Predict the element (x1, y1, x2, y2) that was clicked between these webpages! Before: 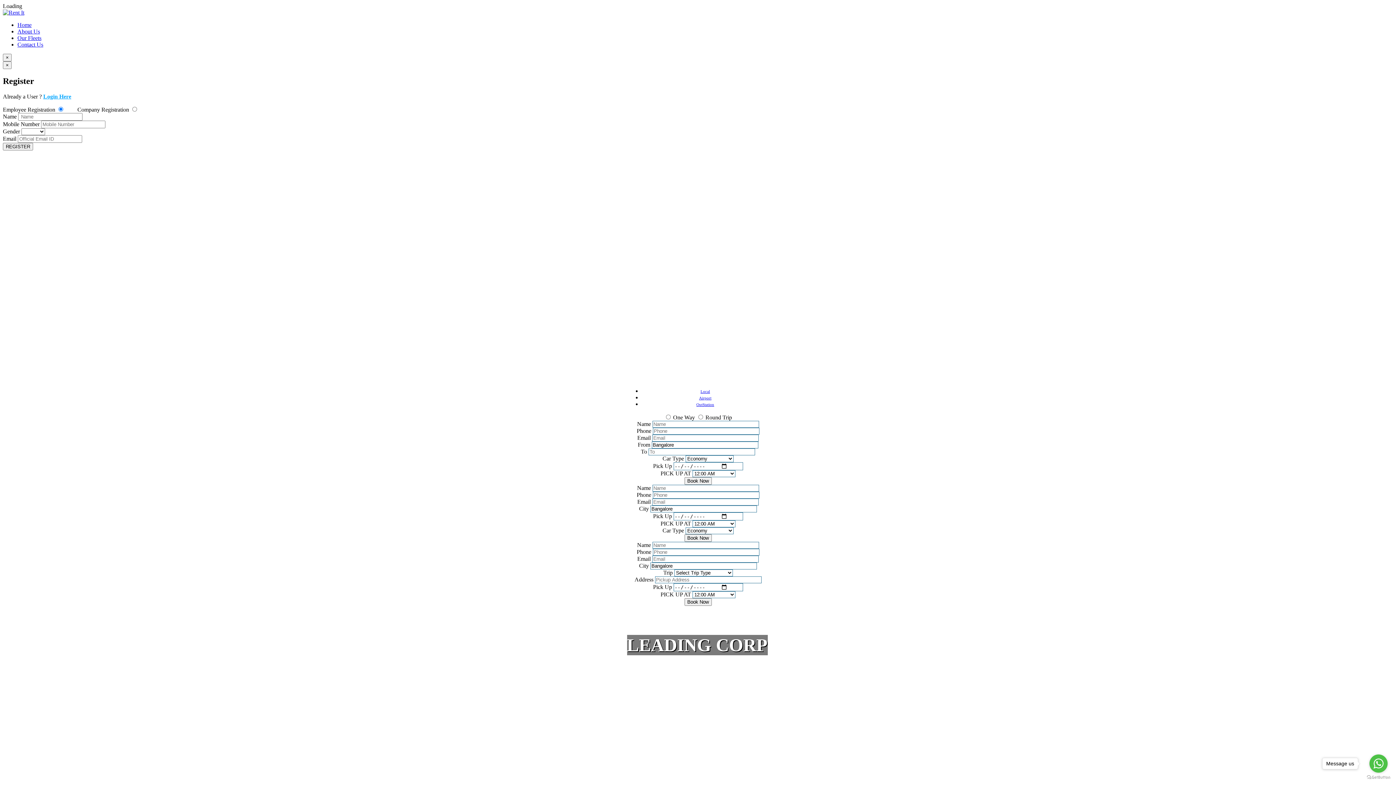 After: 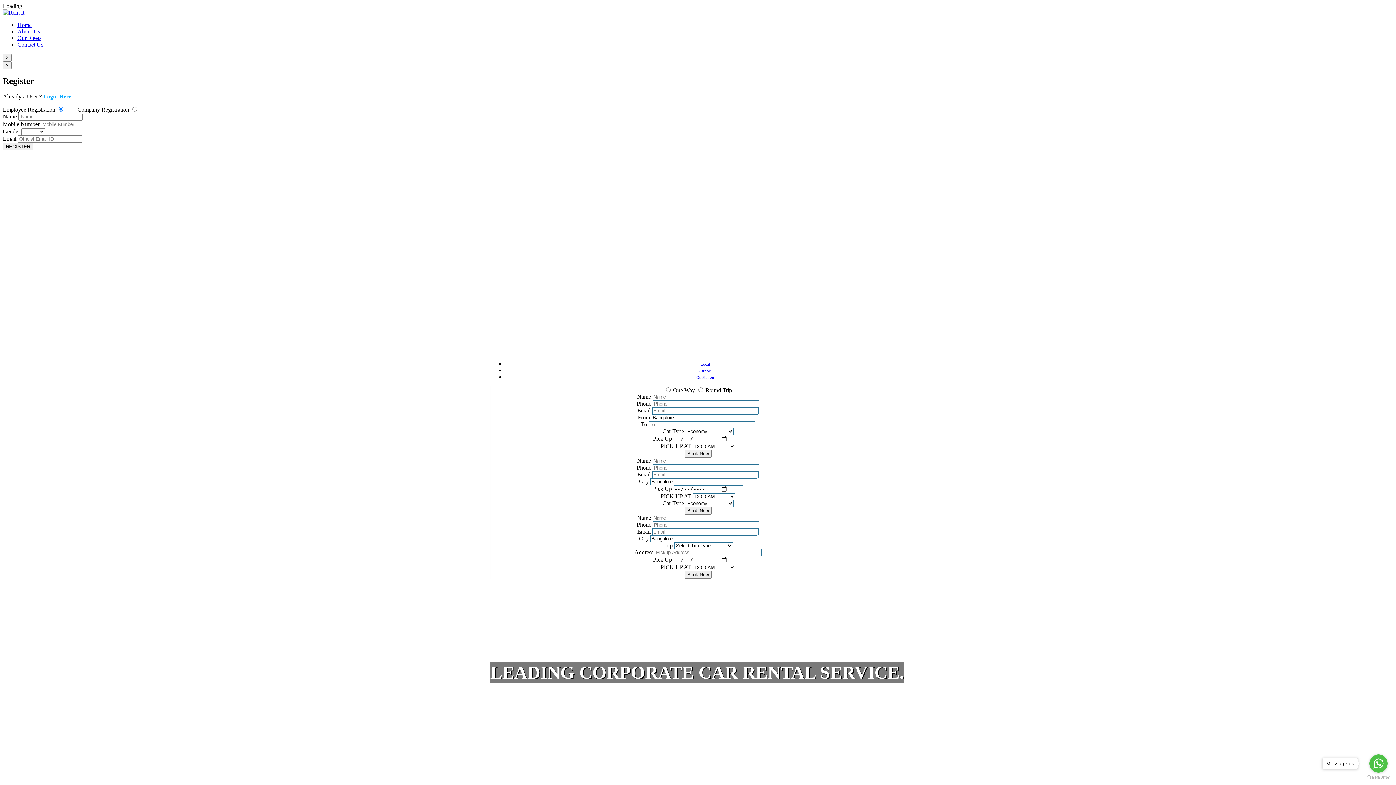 Action: bbox: (17, 34, 41, 41) label: Our Fleets